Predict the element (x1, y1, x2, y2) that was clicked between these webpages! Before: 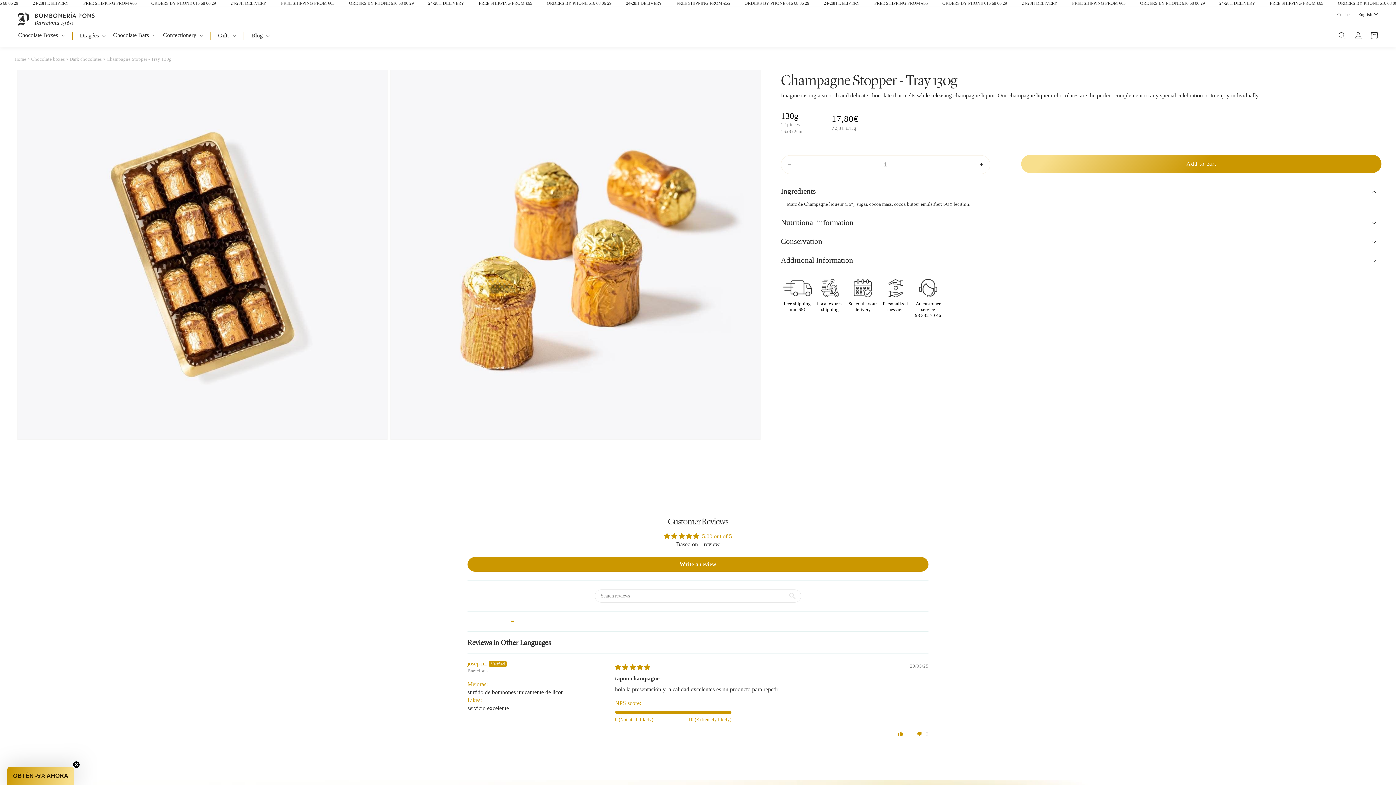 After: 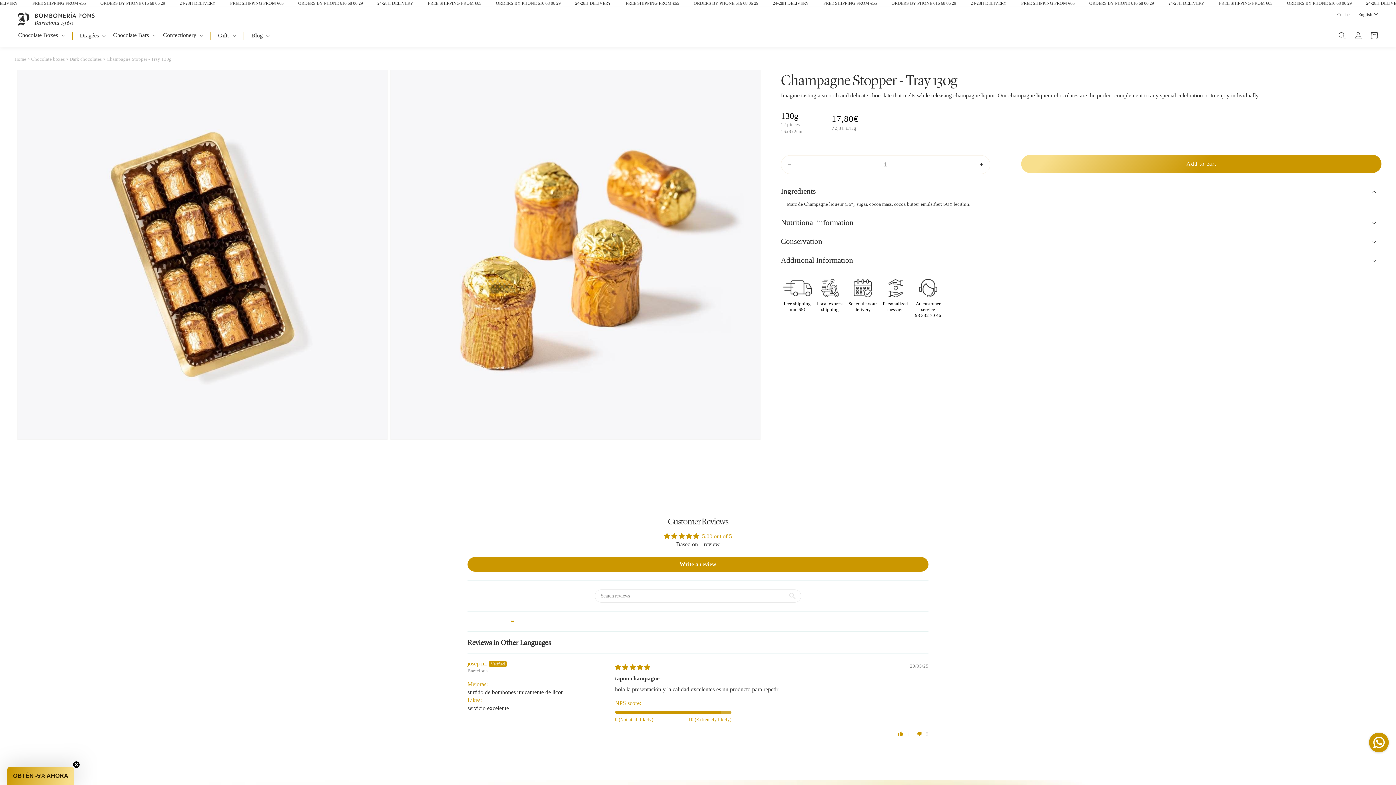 Action: bbox: (720, 711, 731, 714)